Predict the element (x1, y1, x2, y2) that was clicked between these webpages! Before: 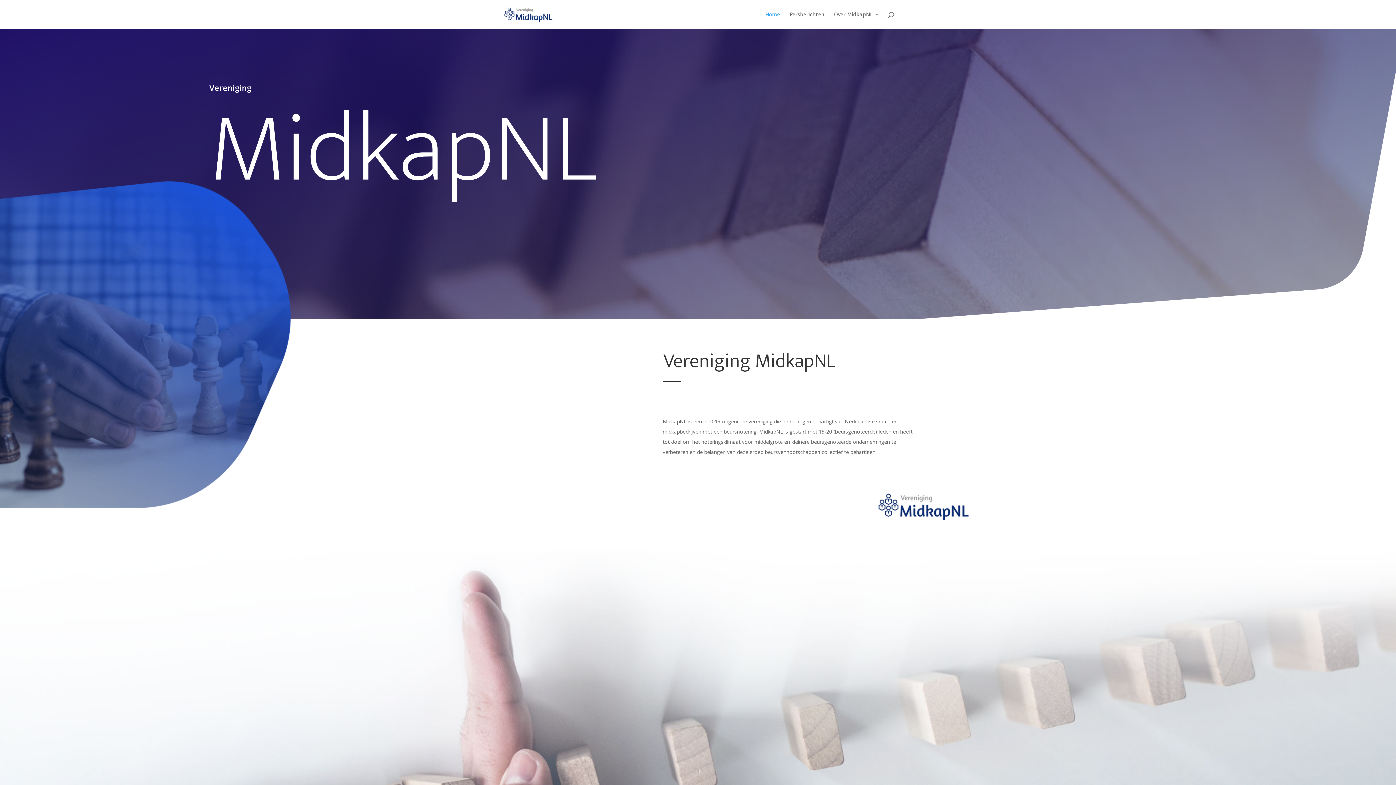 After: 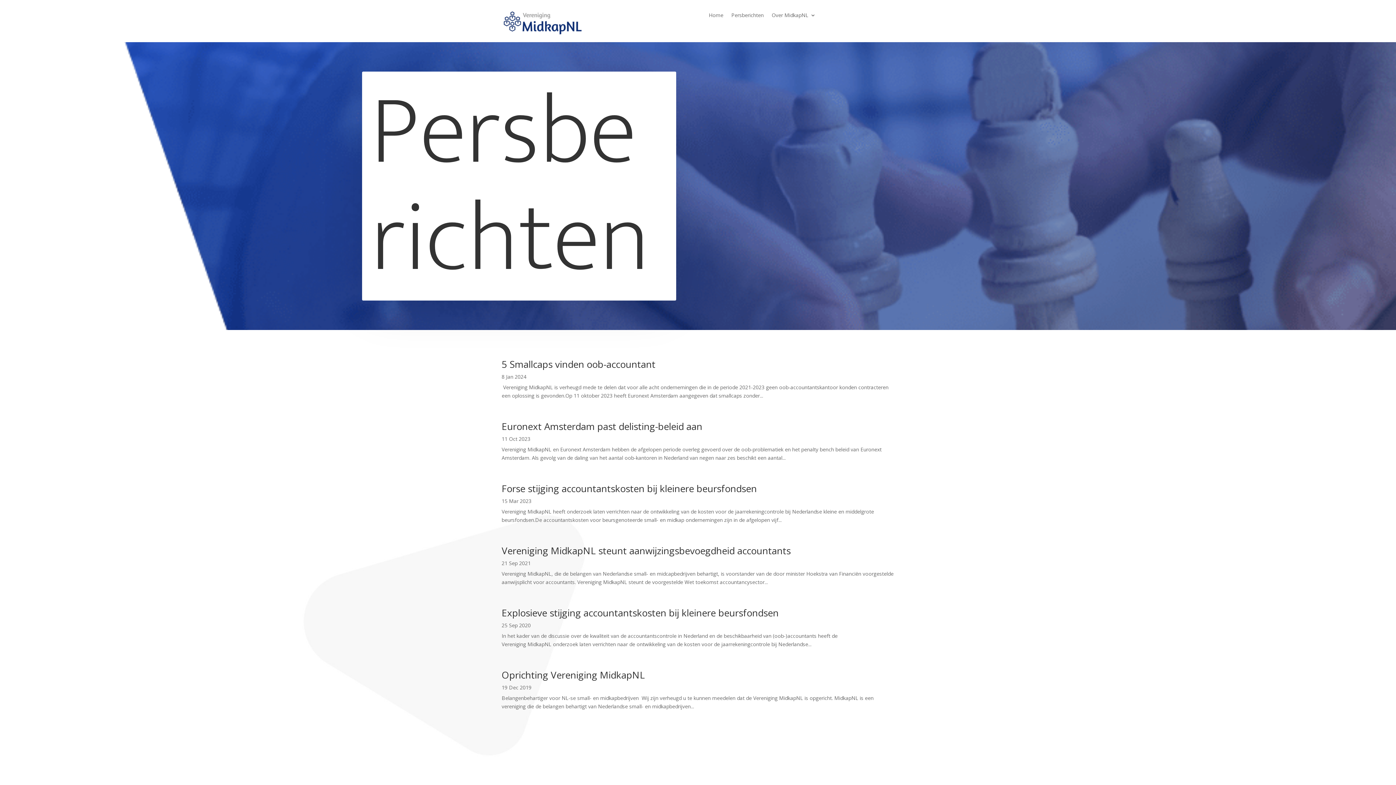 Action: label: Persberichten bbox: (789, 12, 824, 29)